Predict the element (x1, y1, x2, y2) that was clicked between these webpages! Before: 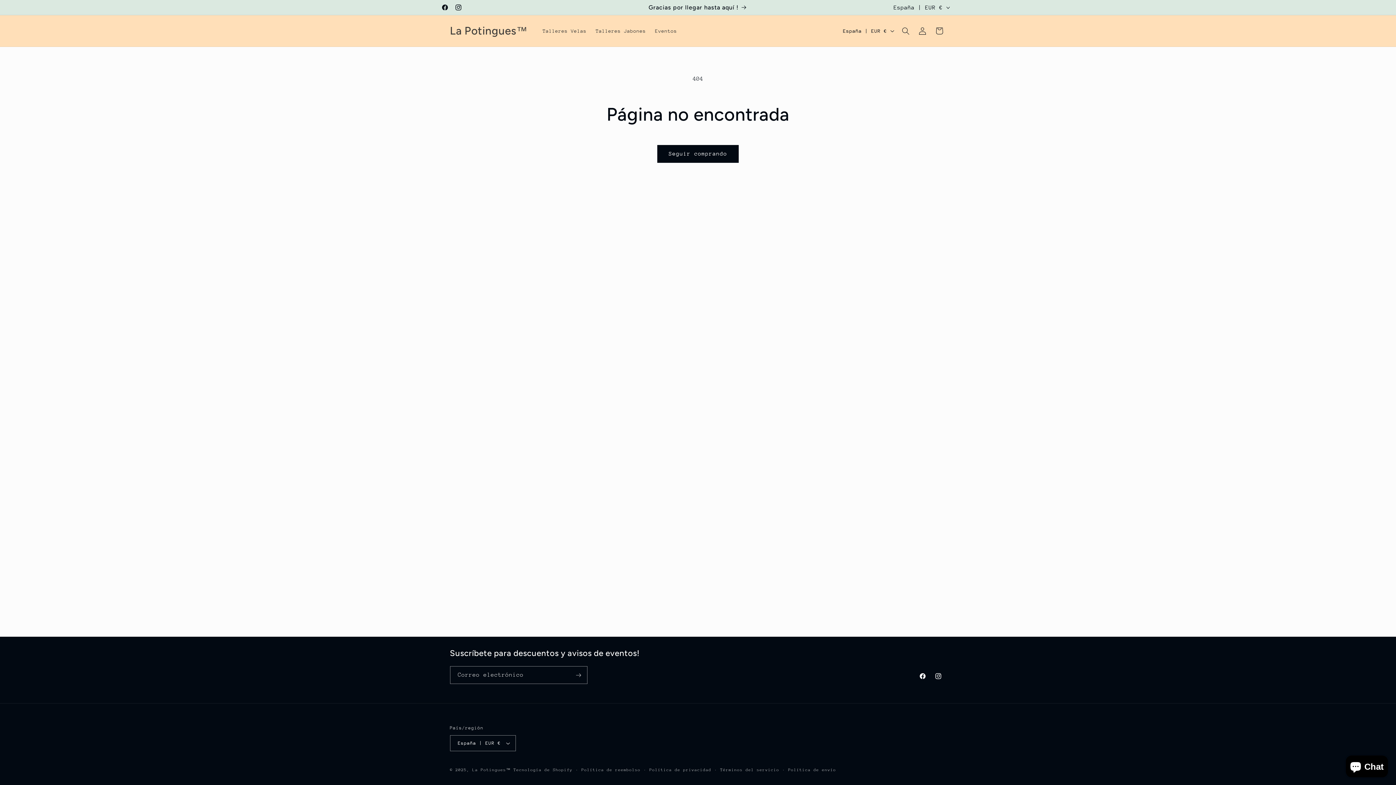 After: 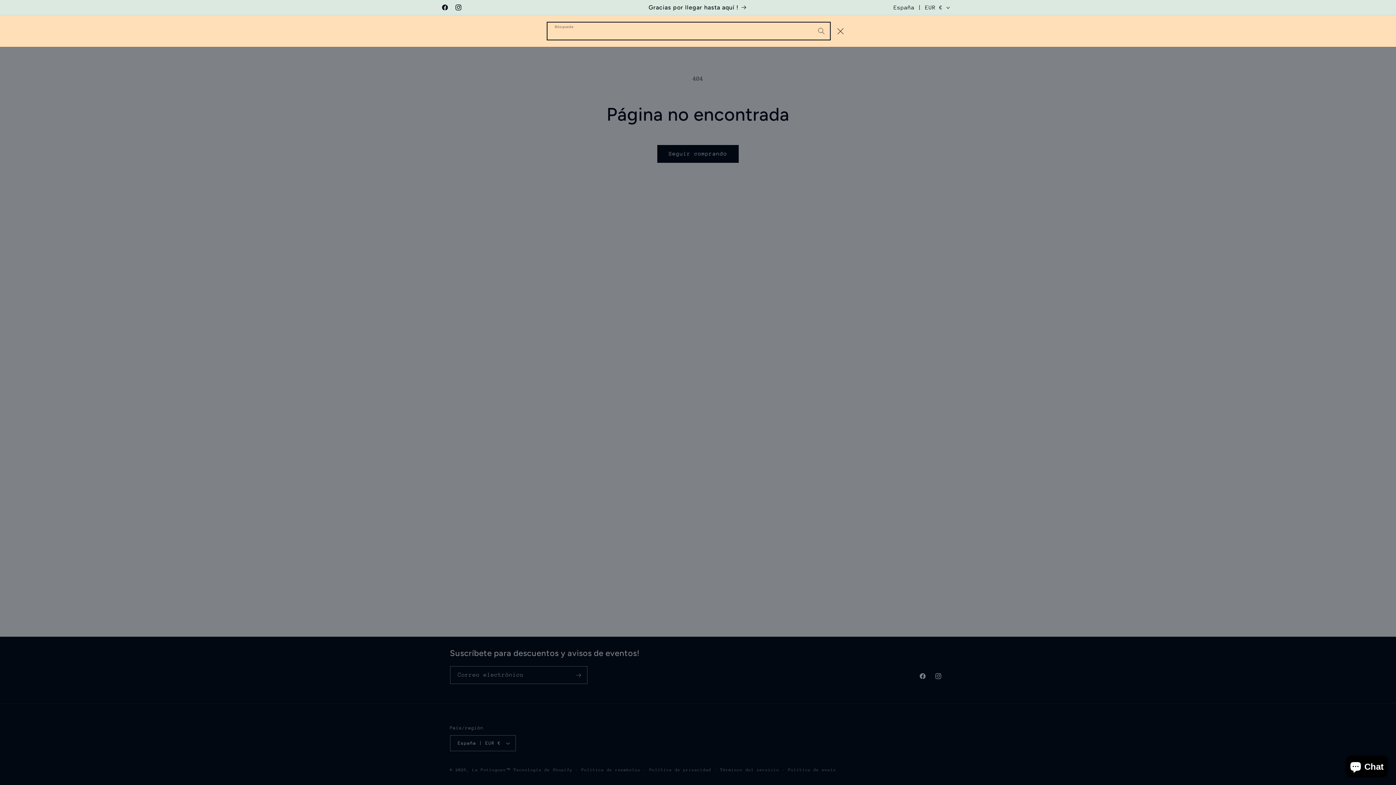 Action: bbox: (897, 22, 914, 39) label: Búsqueda